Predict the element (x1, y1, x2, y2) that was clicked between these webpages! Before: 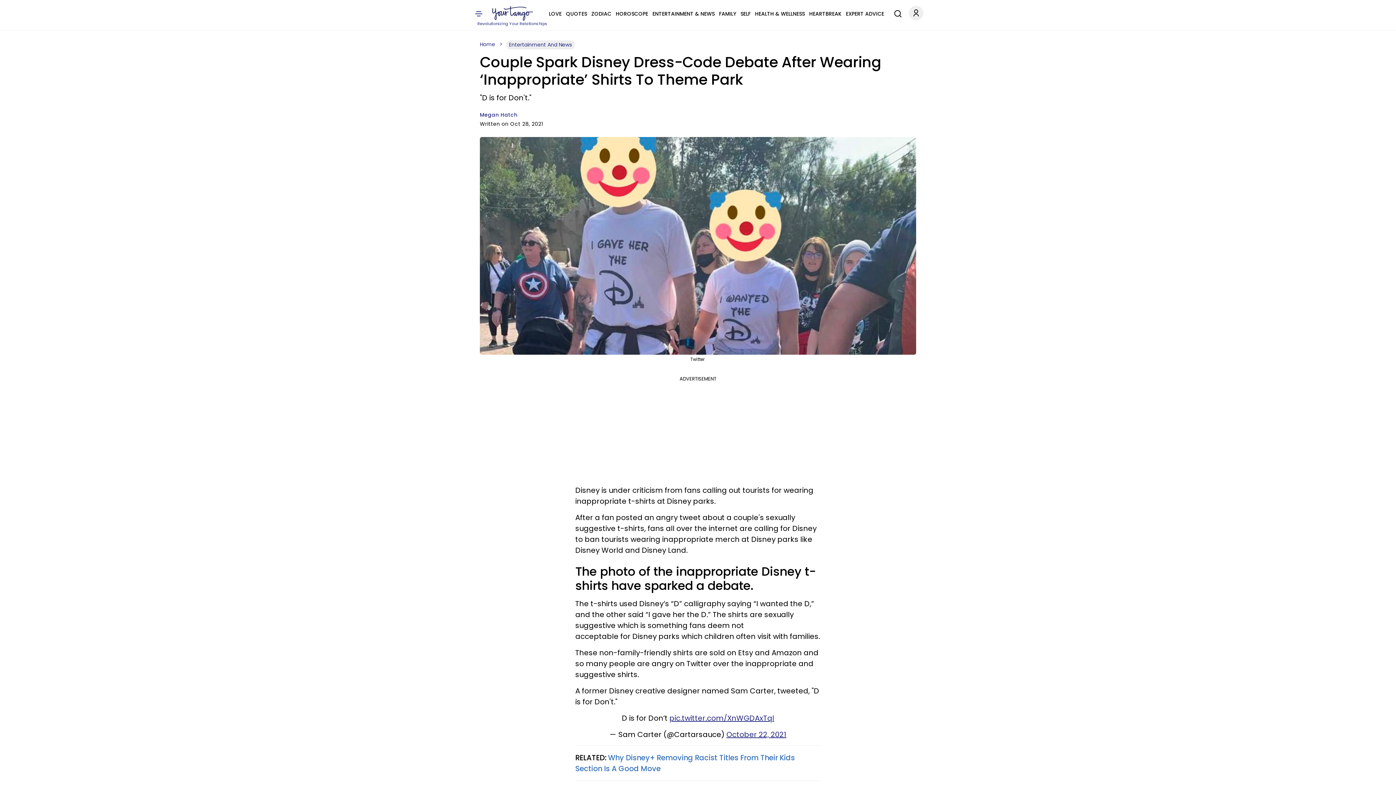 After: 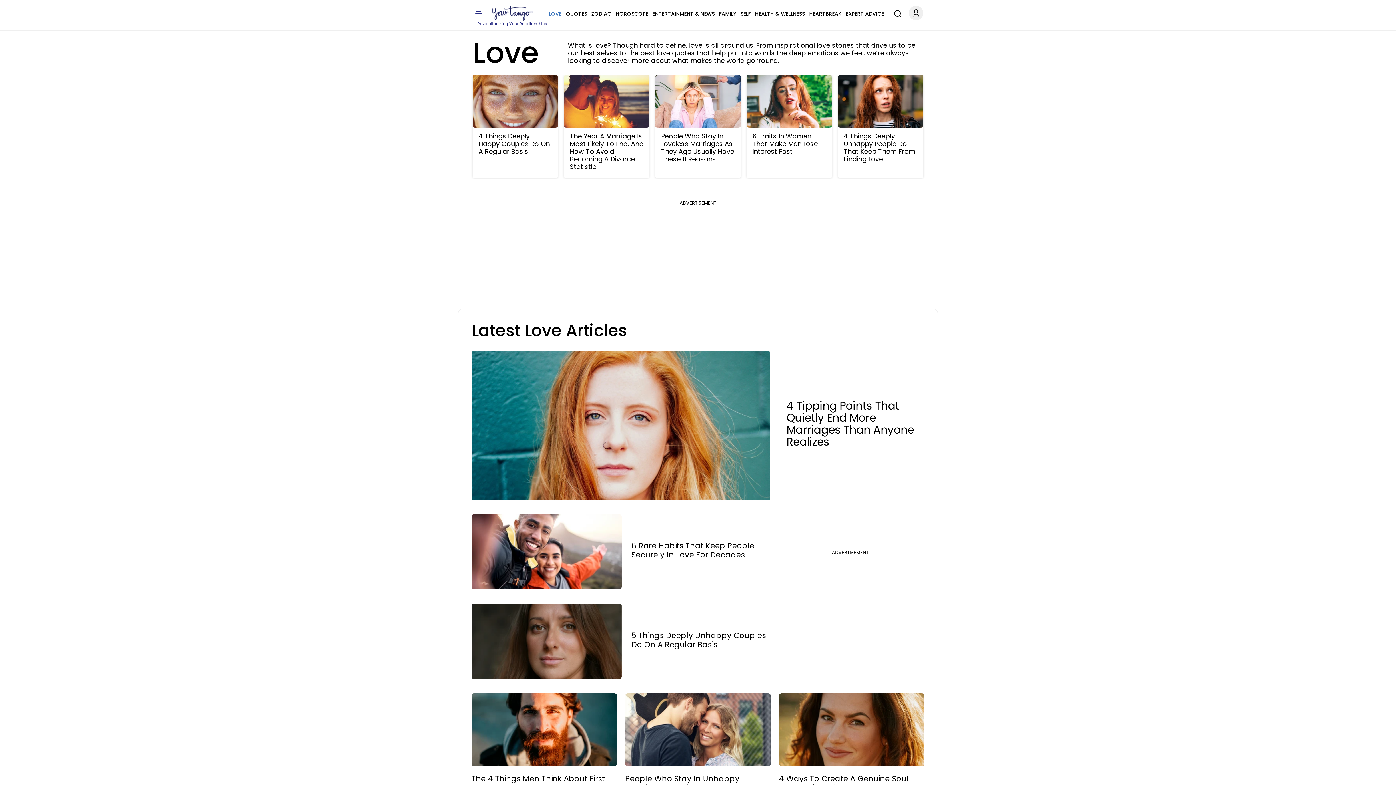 Action: bbox: (549, 9, 561, 18) label: LOVE